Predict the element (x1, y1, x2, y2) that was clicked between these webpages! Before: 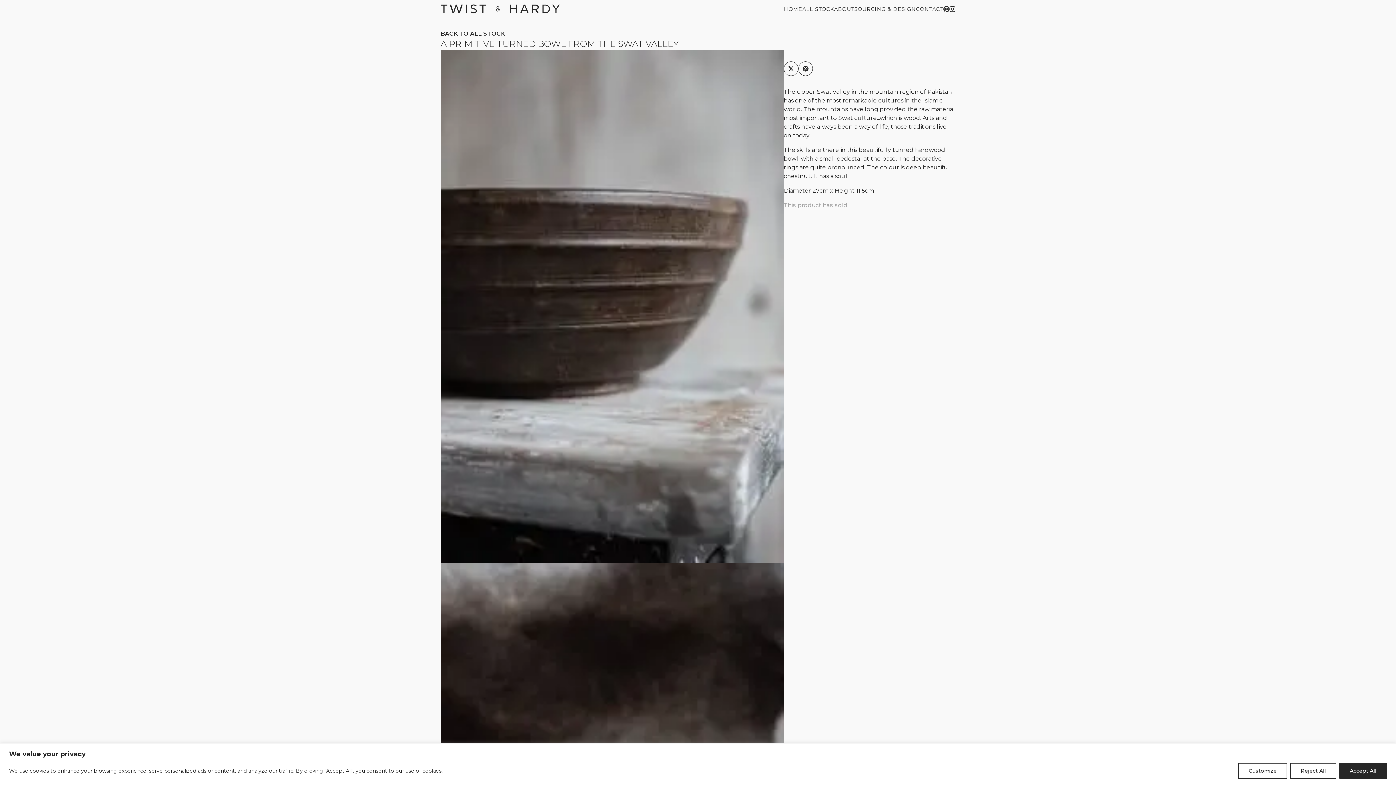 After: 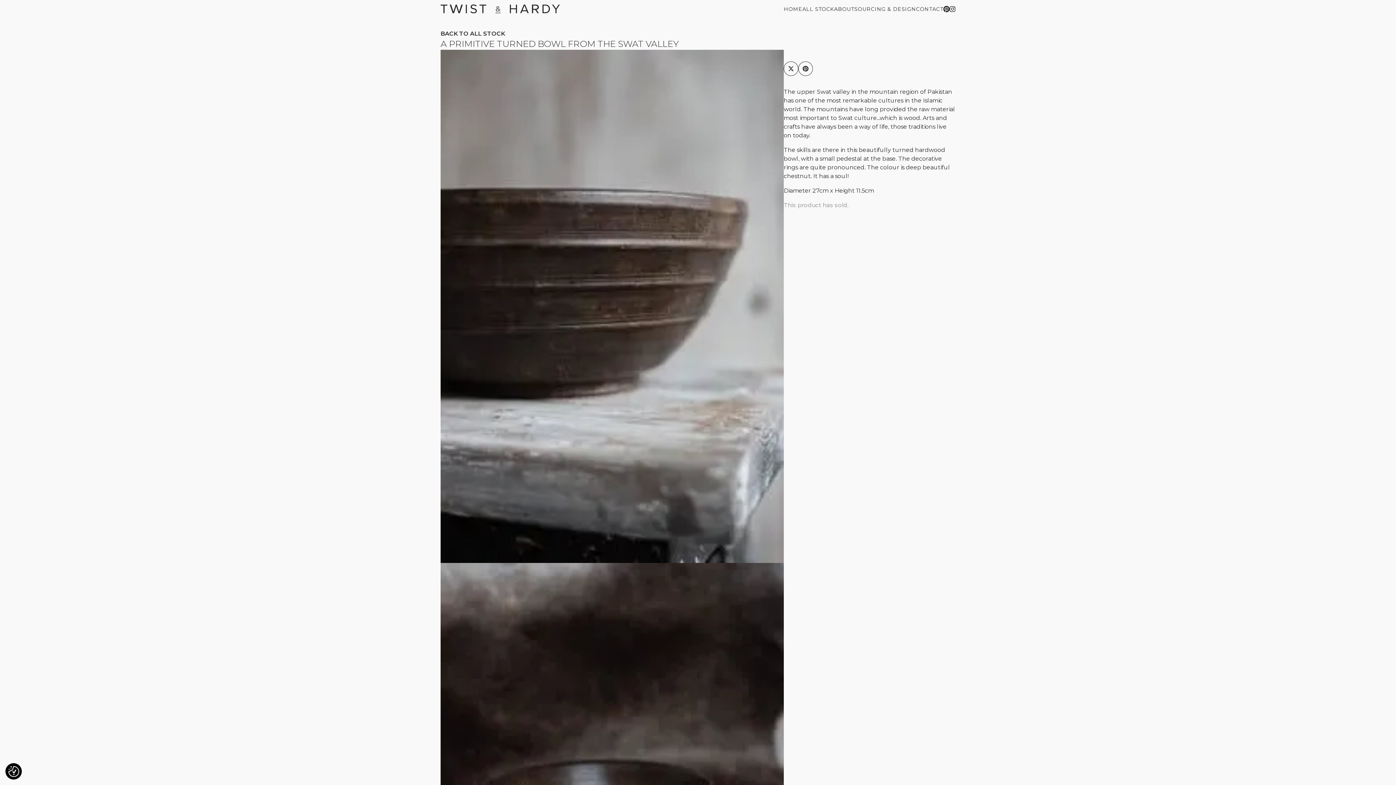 Action: label: Accept All bbox: (1339, 763, 1387, 779)